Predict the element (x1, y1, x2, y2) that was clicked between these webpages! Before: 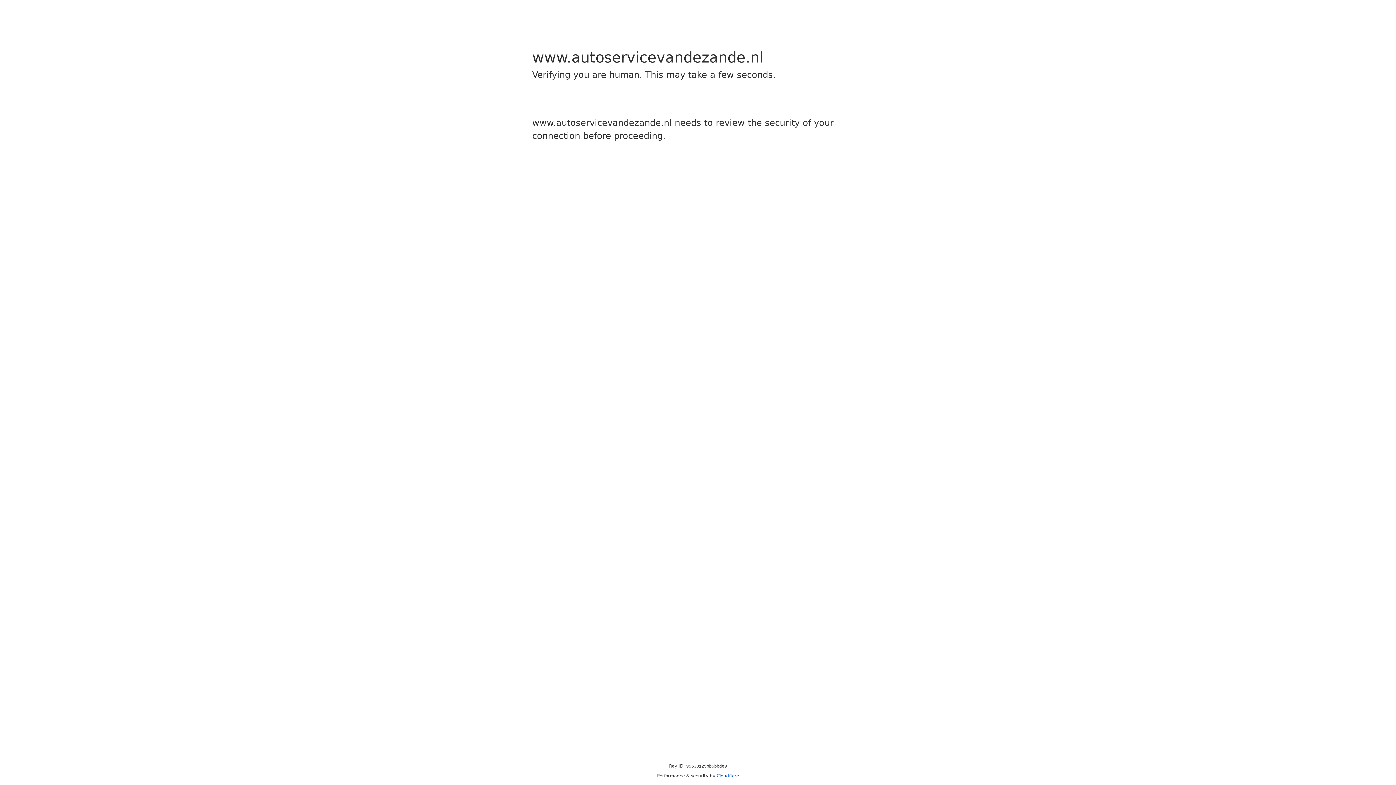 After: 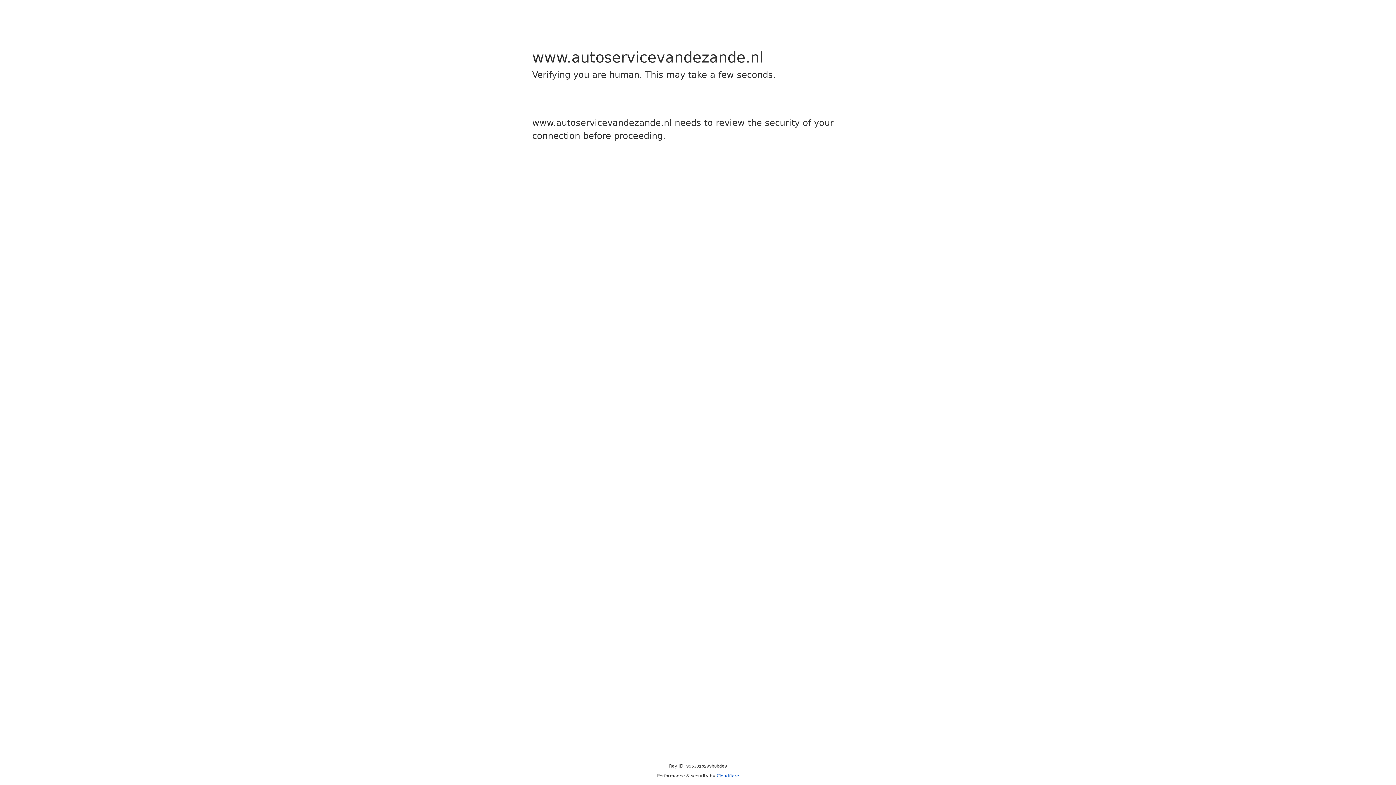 Action: bbox: (716, 773, 739, 778) label: Cloudflare